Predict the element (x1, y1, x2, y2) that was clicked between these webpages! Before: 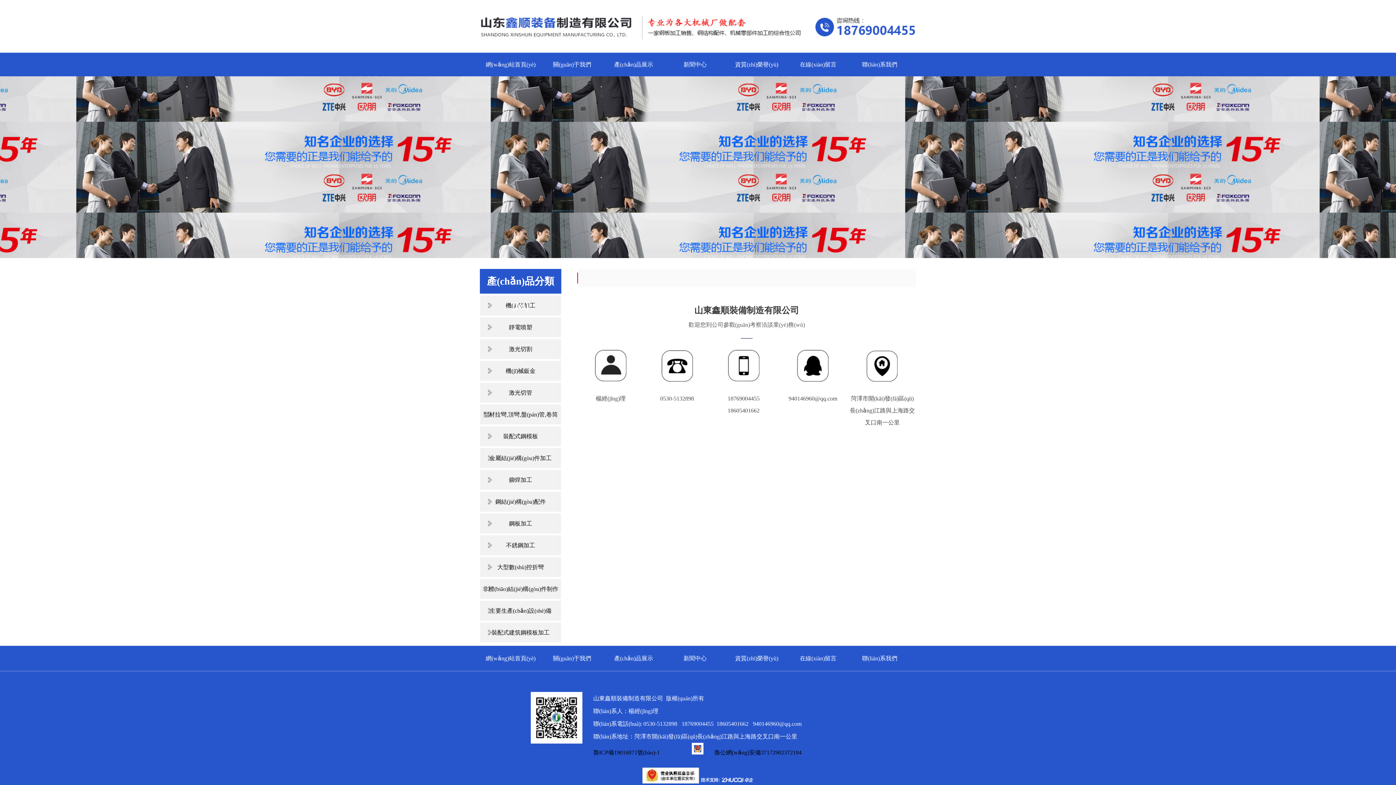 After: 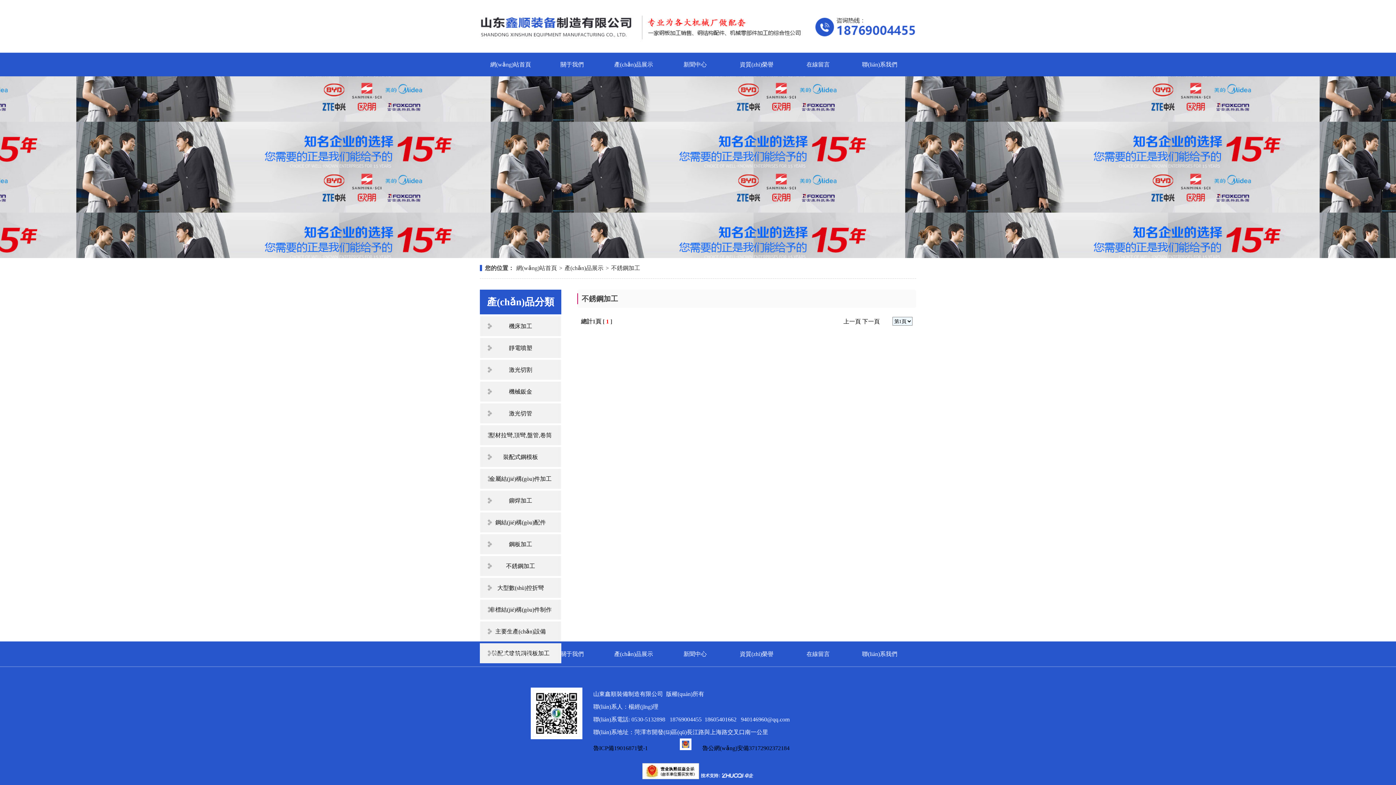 Action: label: 不銹鋼加工 bbox: (480, 535, 561, 555)